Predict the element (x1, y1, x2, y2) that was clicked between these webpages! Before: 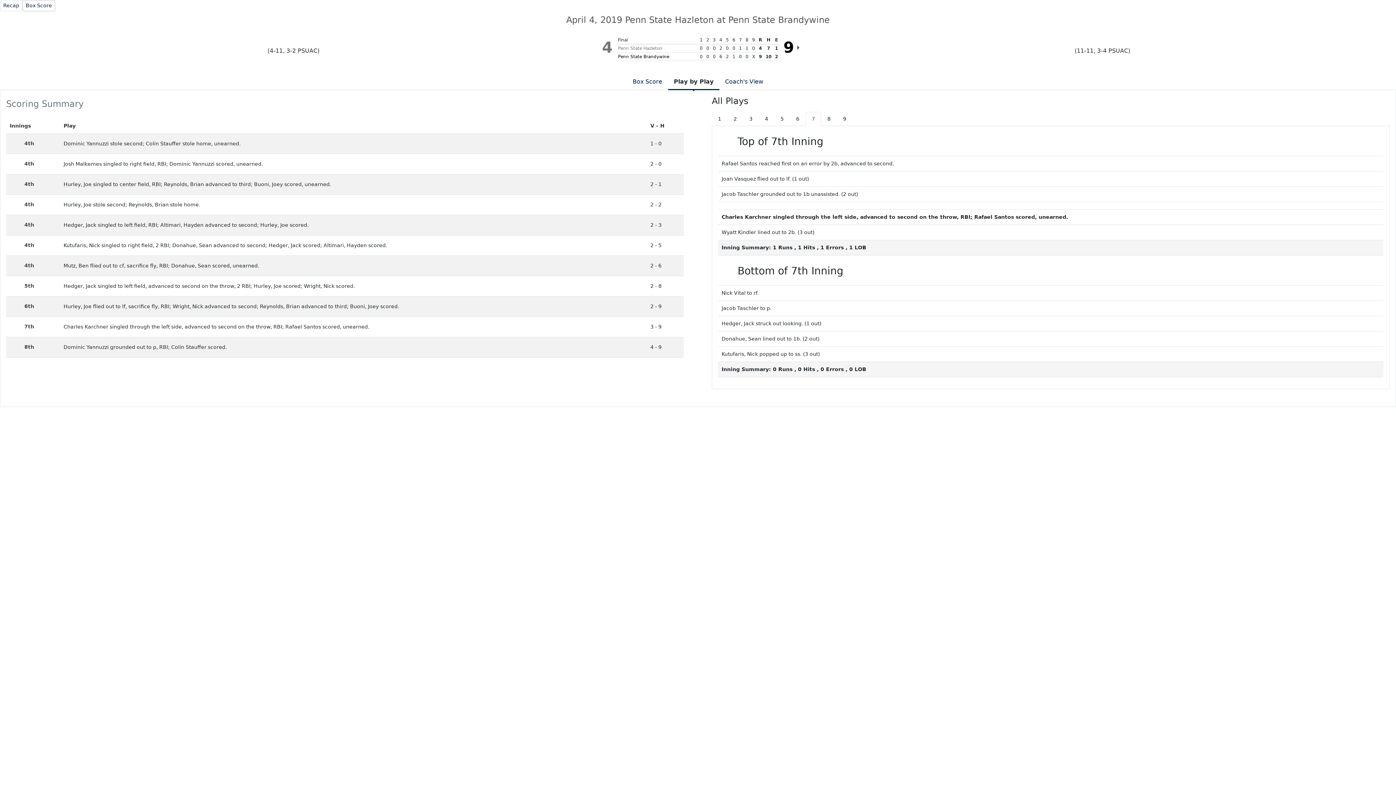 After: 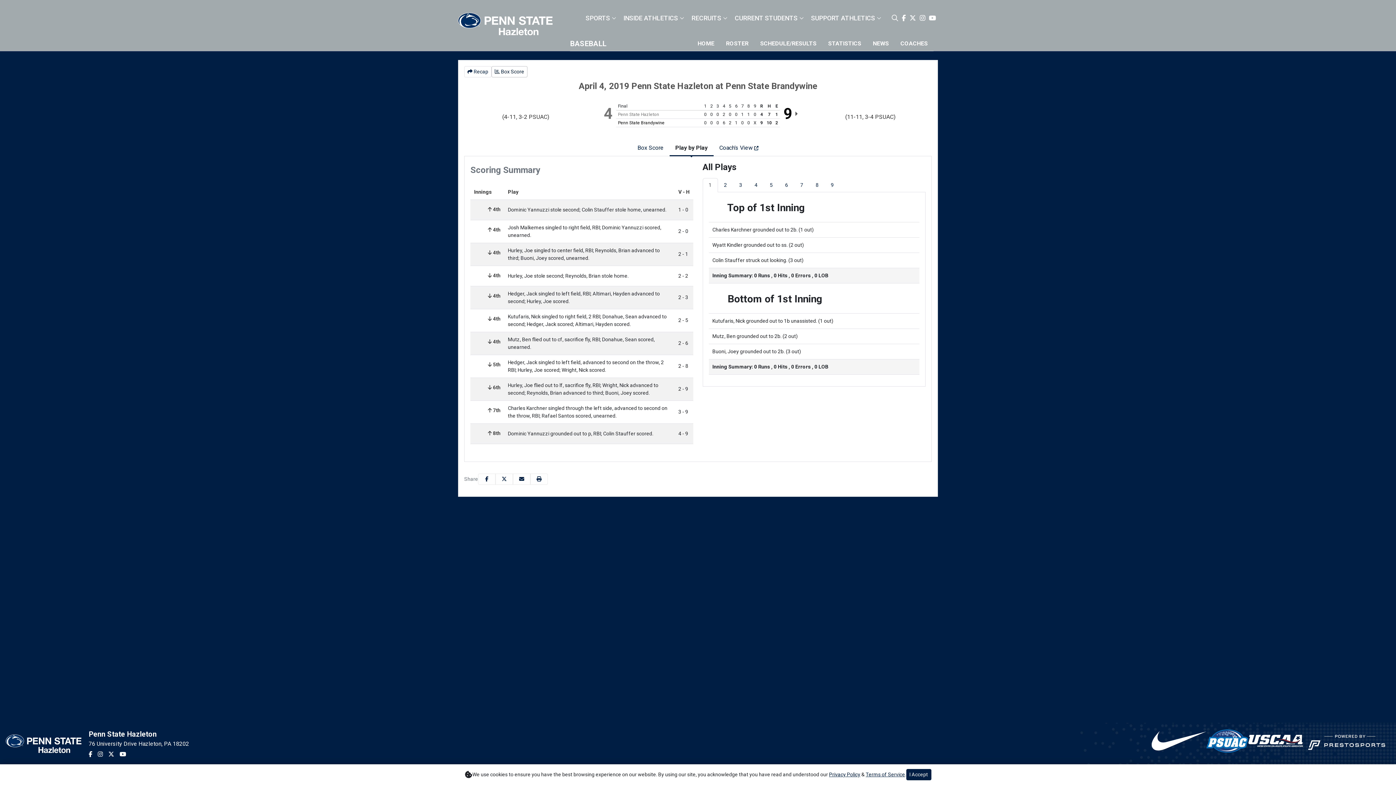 Action: bbox: (668, 74, 719, 90) label: Play by Play